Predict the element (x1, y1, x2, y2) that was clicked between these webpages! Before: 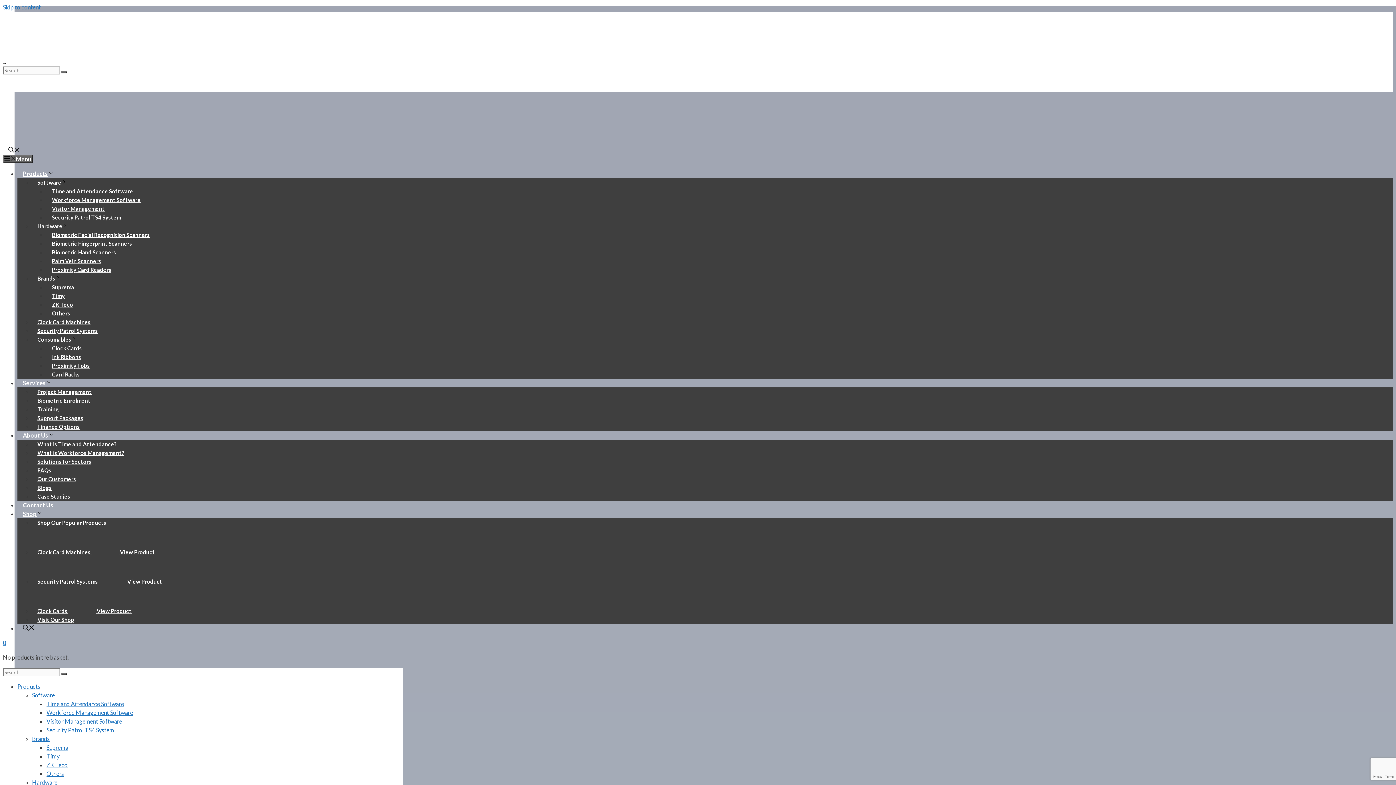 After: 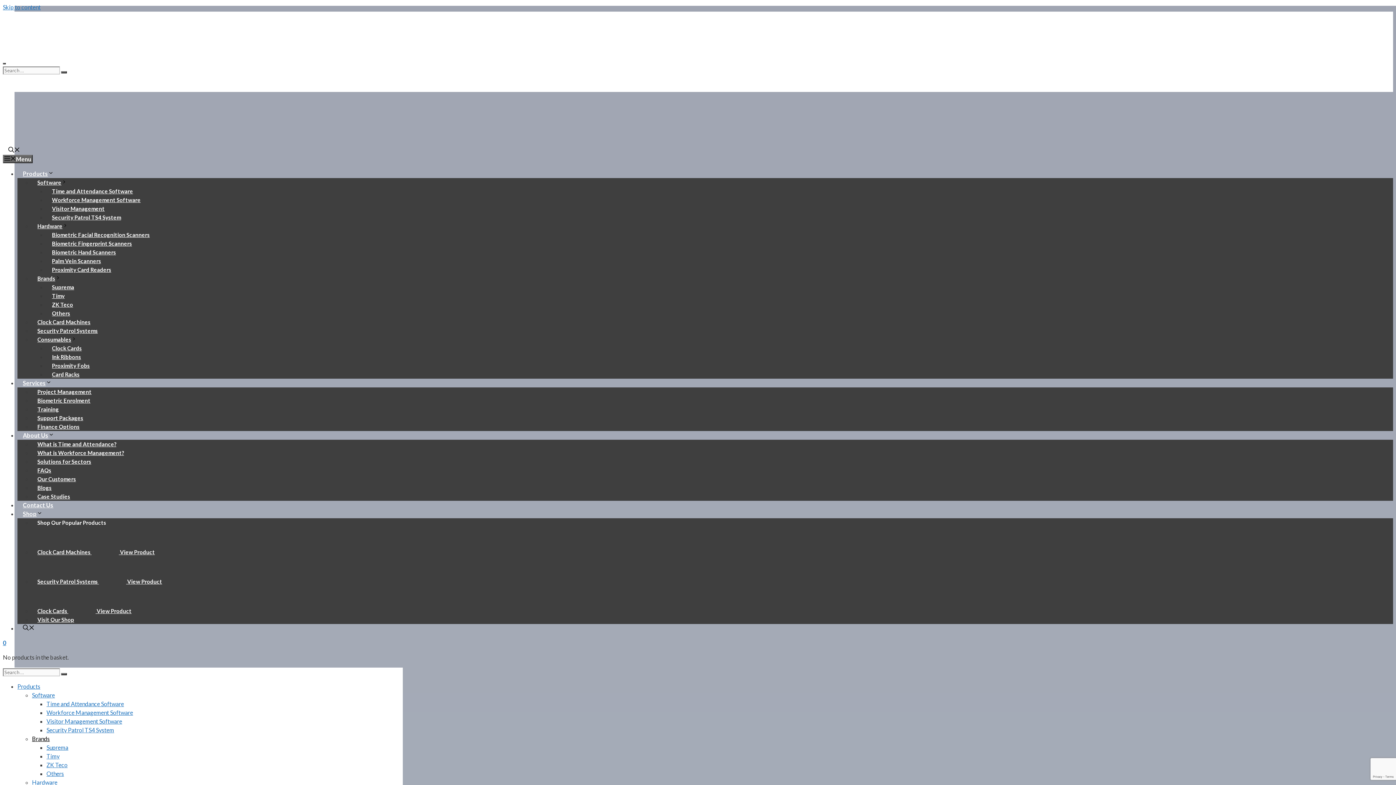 Action: label: Brands bbox: (32, 735, 49, 742)